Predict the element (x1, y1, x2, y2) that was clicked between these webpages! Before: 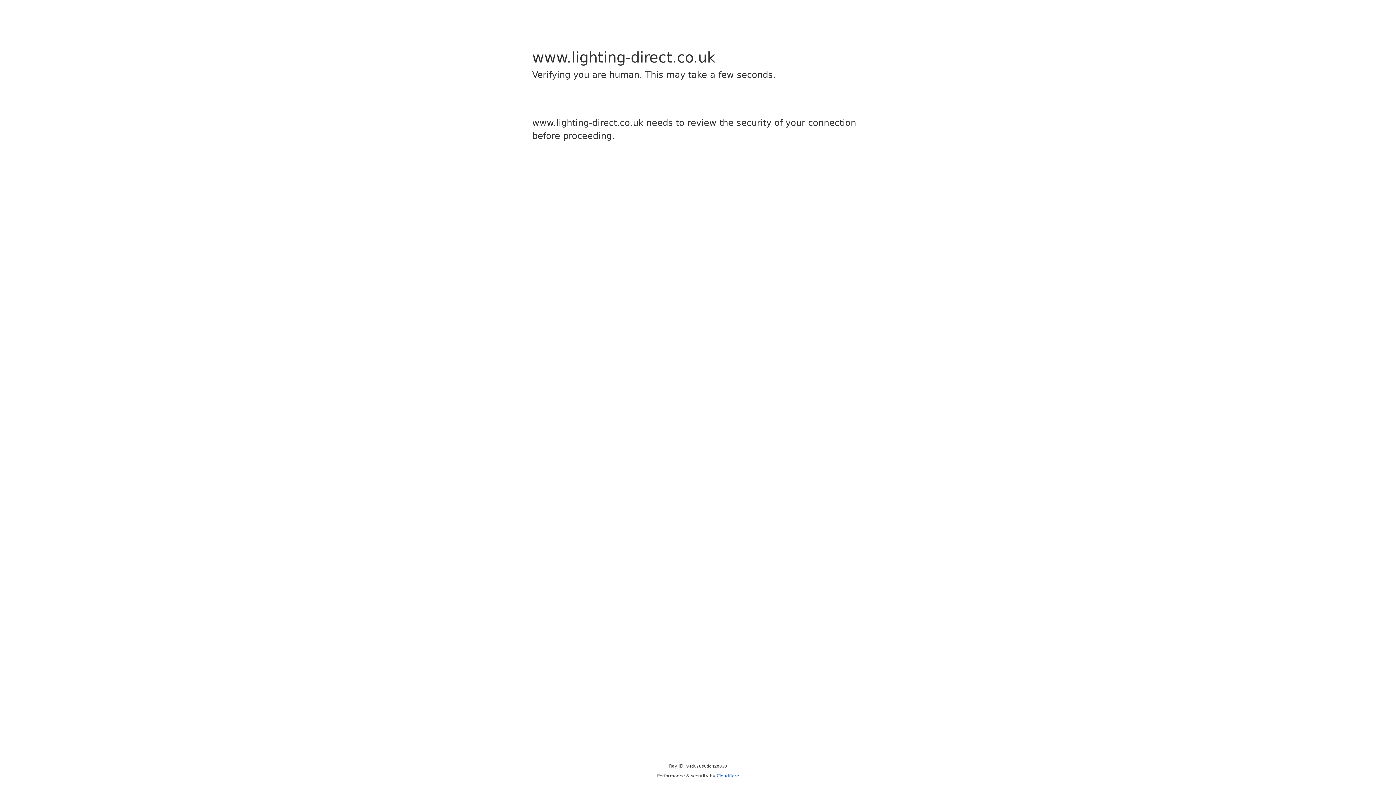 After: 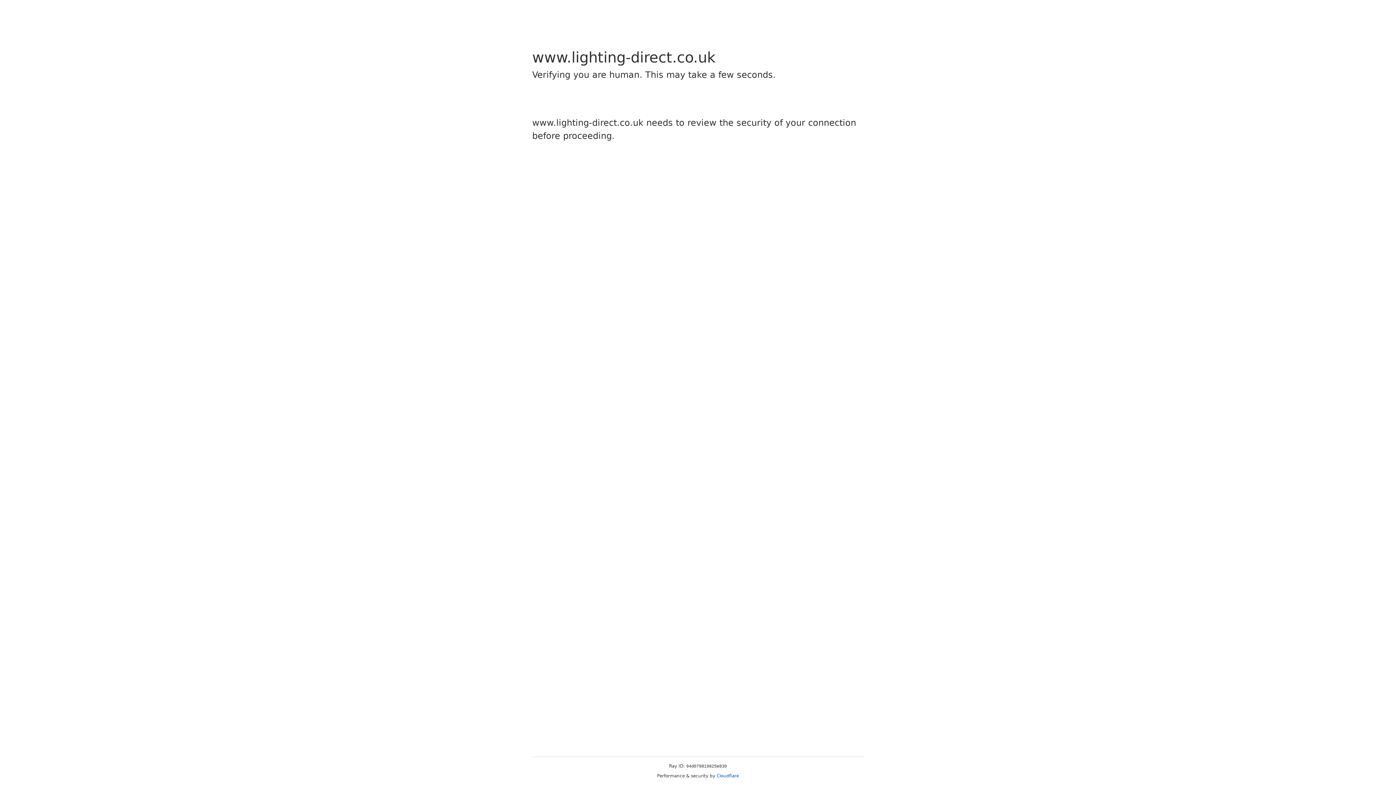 Action: label: Cloudflare bbox: (716, 773, 739, 778)